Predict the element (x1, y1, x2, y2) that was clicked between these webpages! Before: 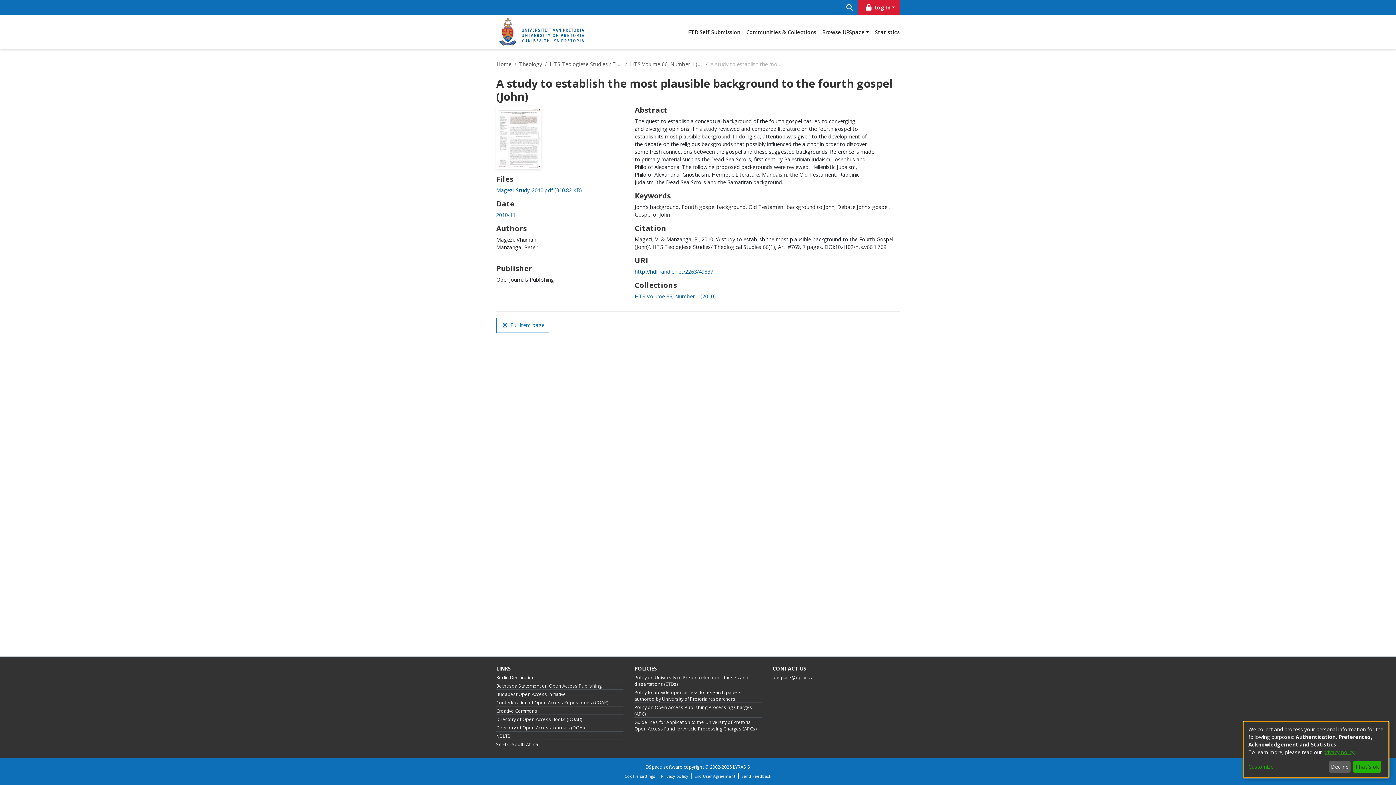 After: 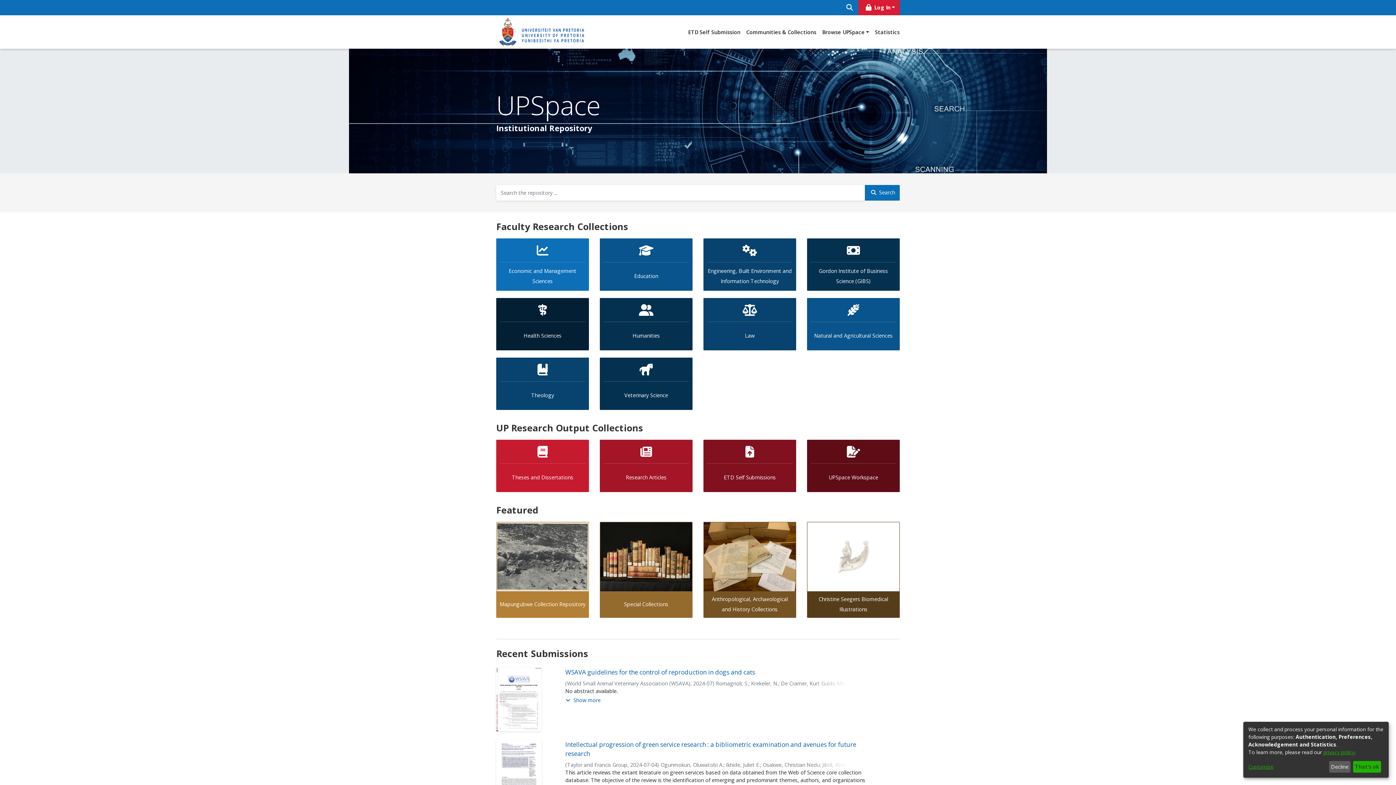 Action: label: Home bbox: (496, 60, 511, 68)